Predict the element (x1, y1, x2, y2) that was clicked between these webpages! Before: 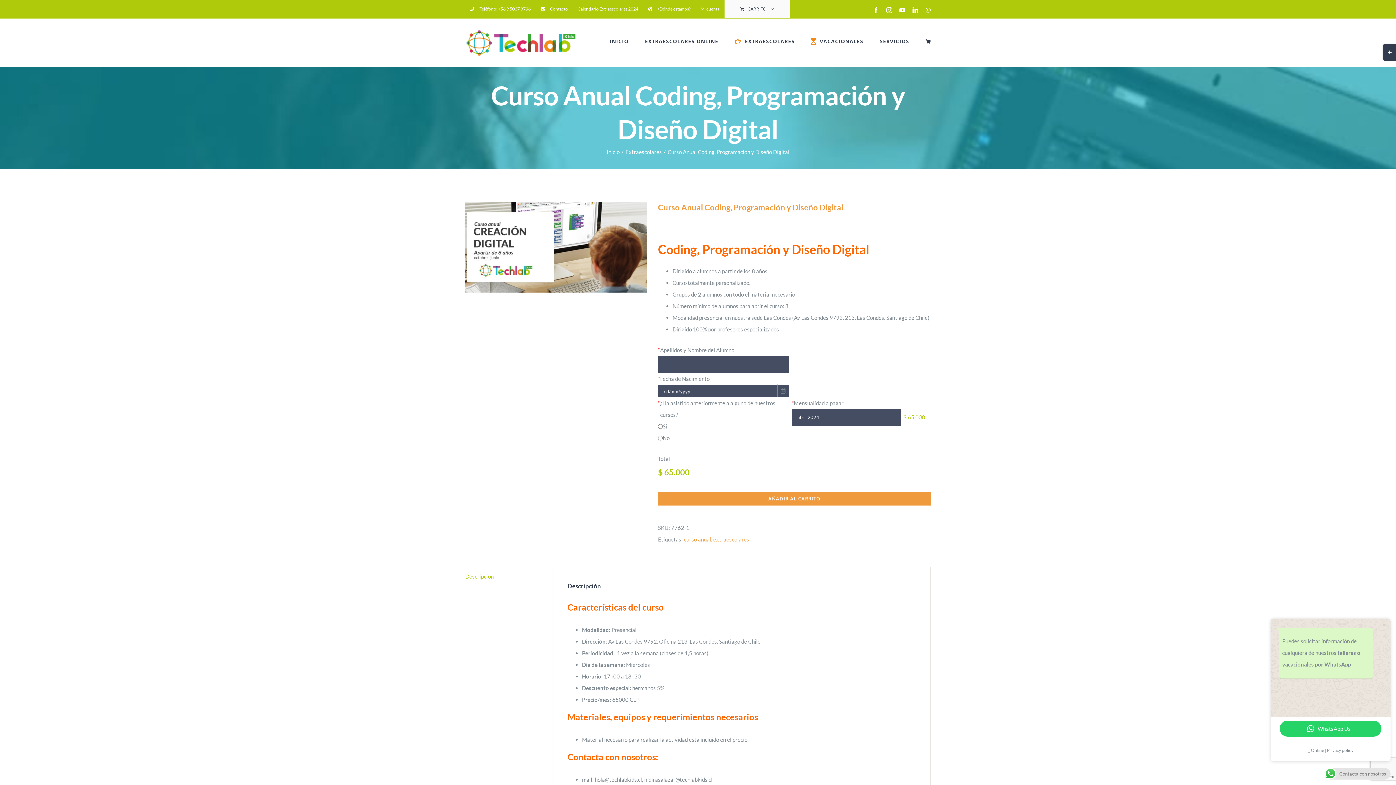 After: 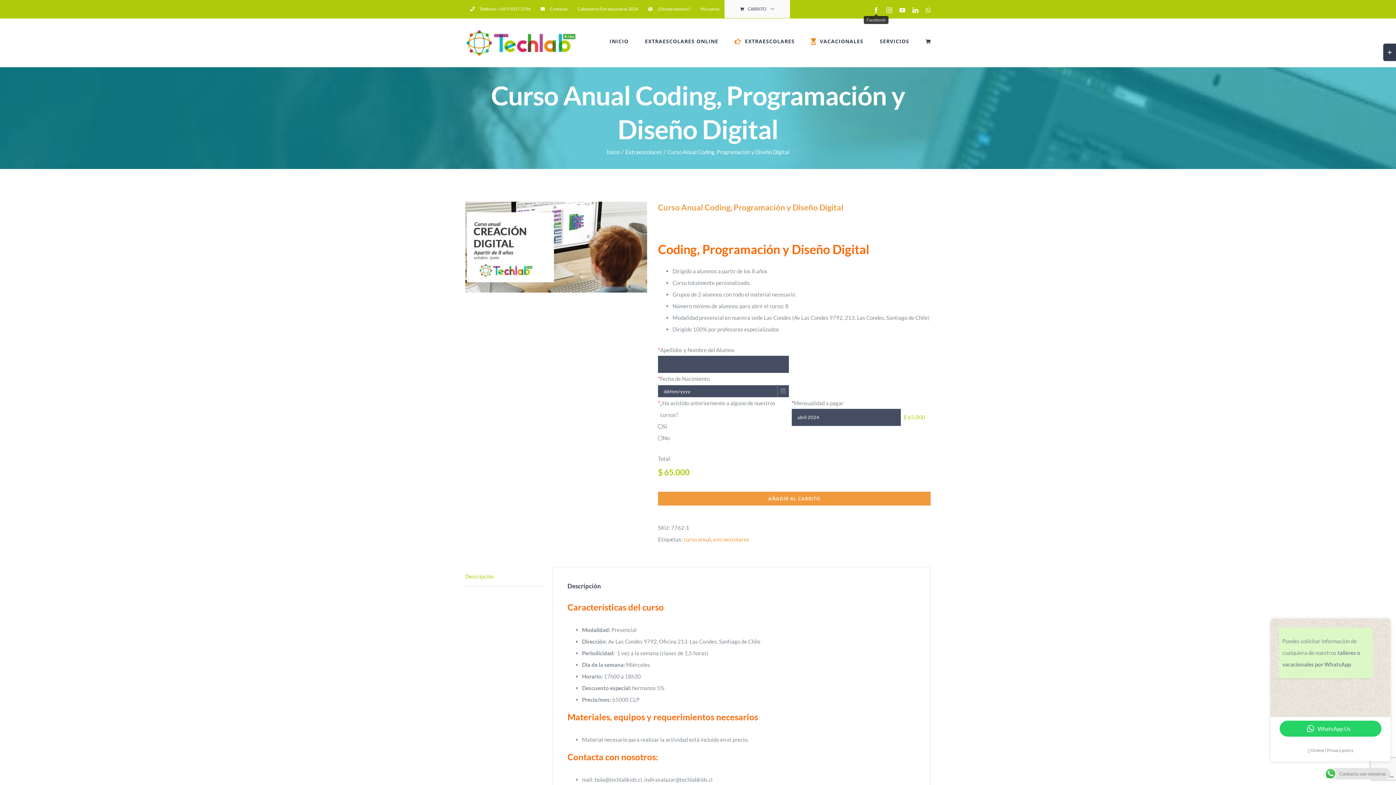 Action: label: Facebook bbox: (873, 7, 879, 13)